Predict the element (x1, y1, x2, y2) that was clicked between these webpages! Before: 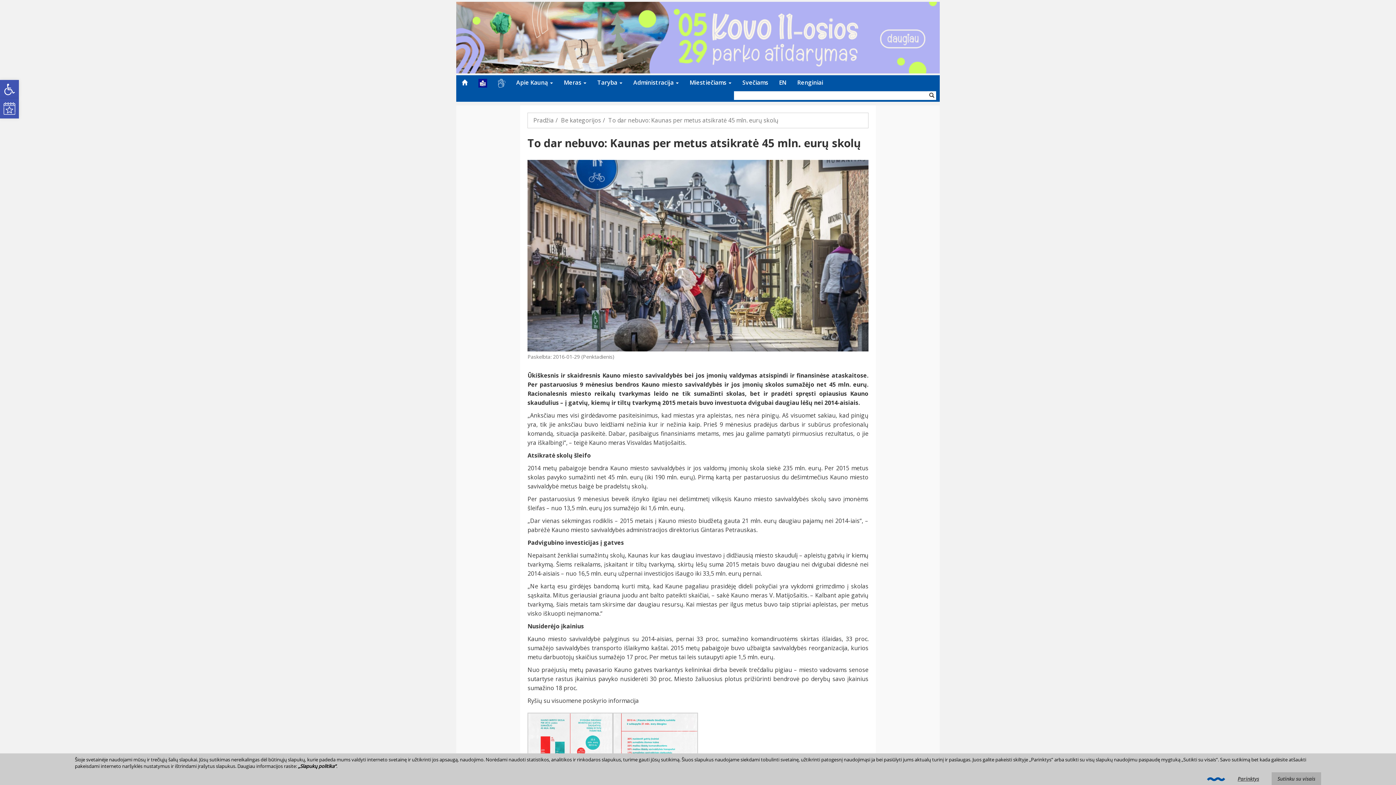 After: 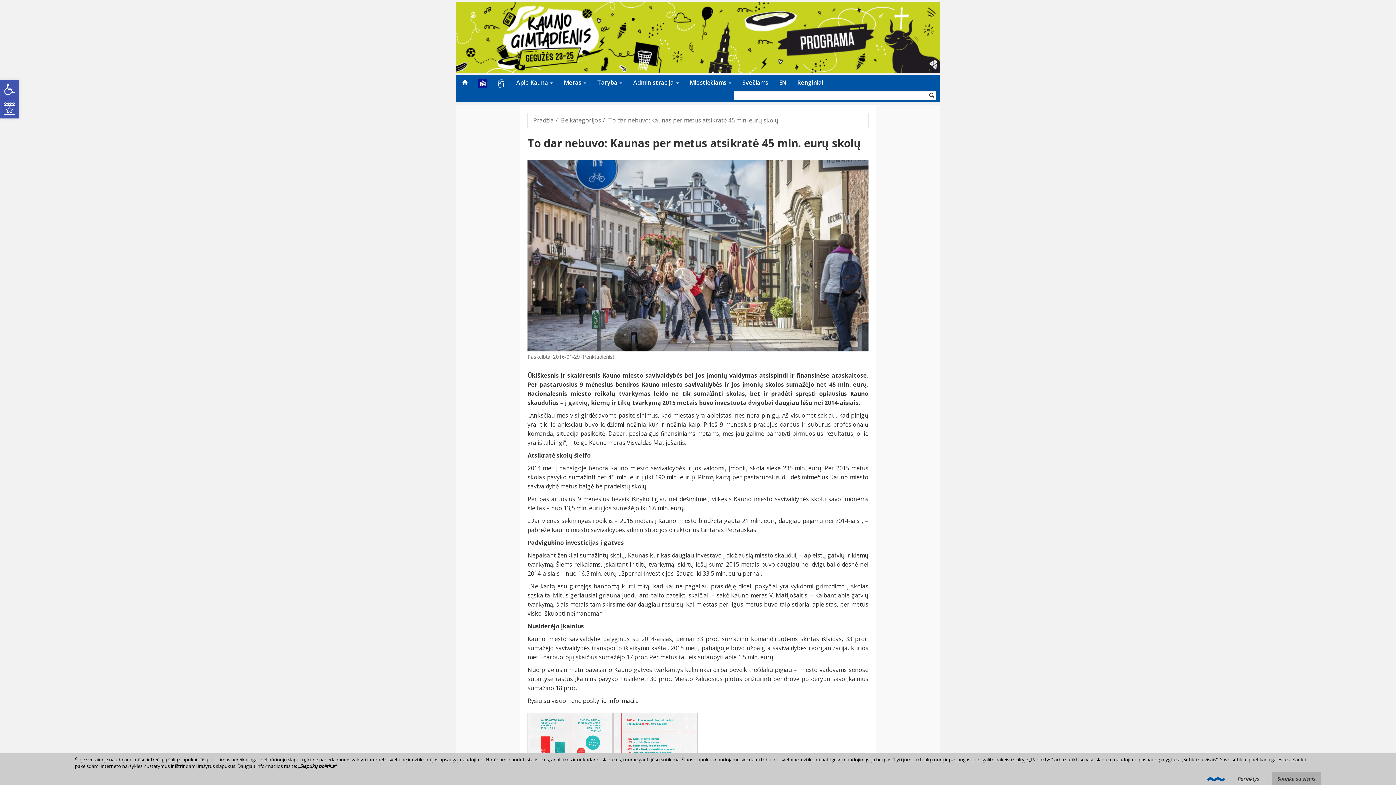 Action: bbox: (456, 1, 940, 73)